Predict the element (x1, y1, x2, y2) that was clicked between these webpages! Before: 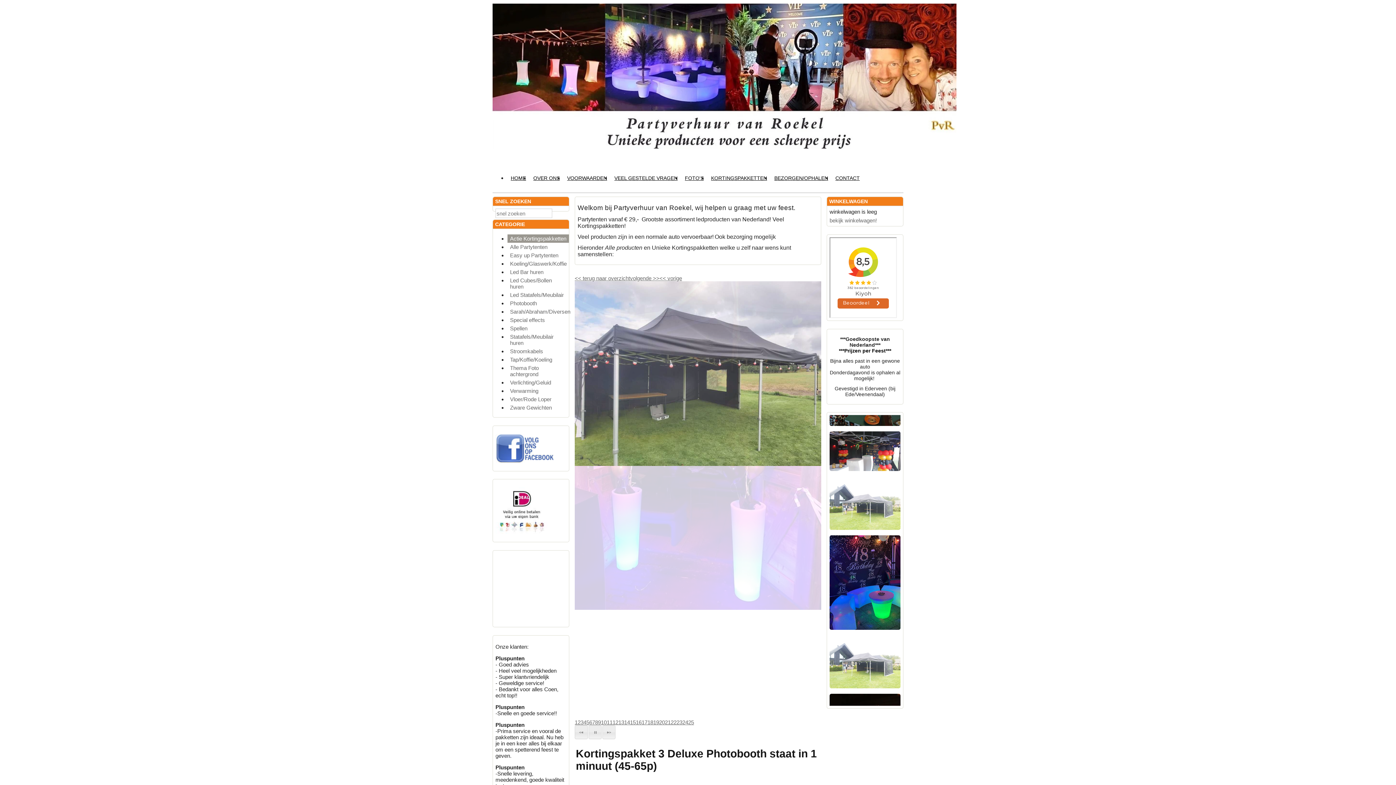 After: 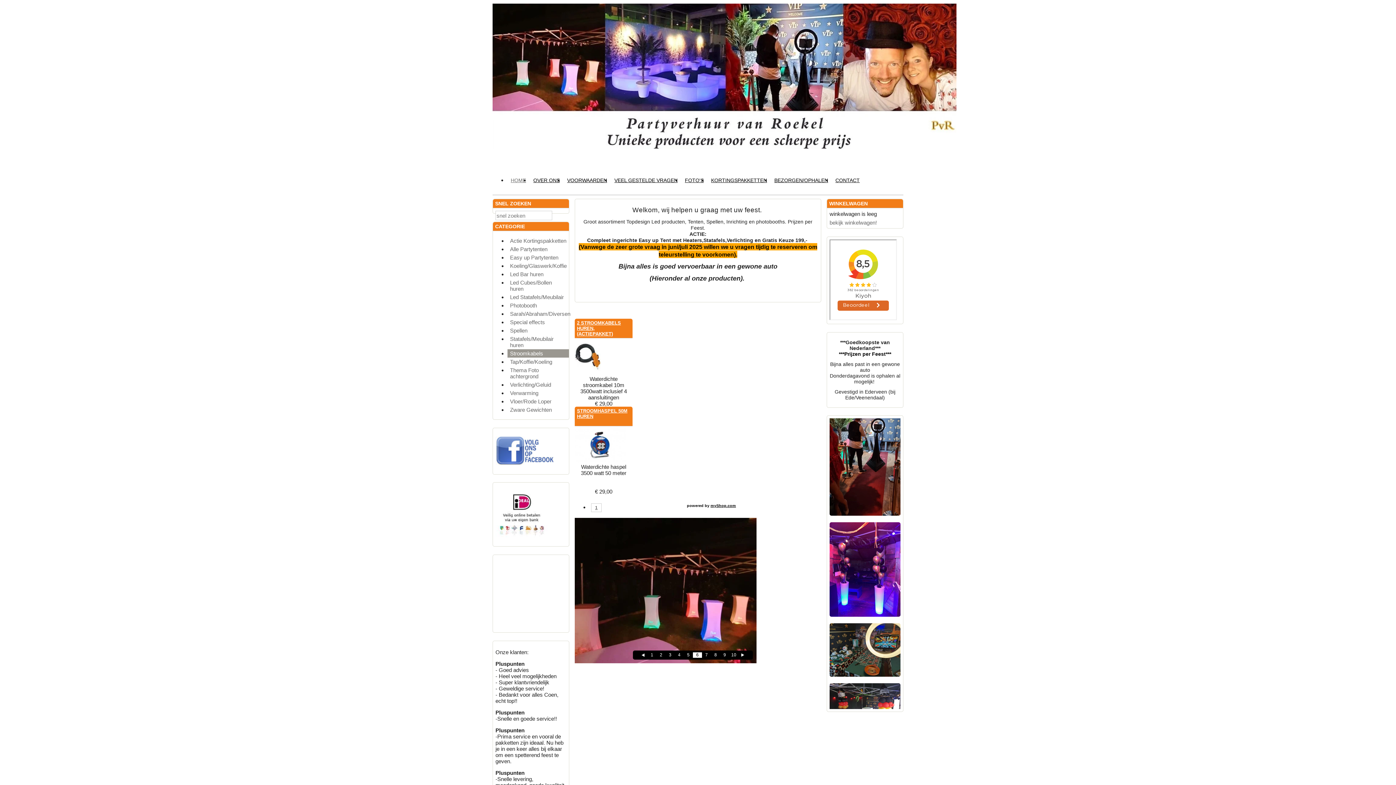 Action: label: Stroomkabels bbox: (507, 347, 569, 355)